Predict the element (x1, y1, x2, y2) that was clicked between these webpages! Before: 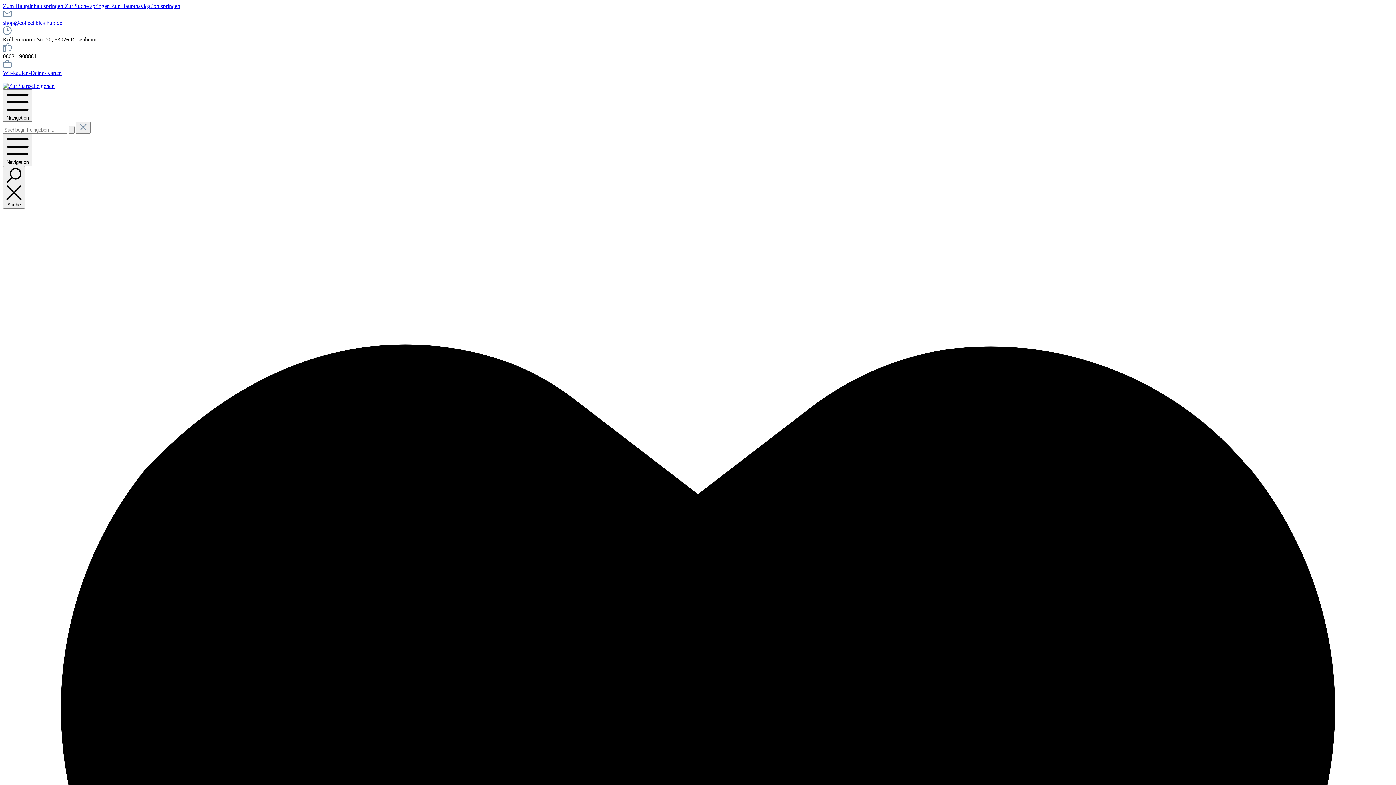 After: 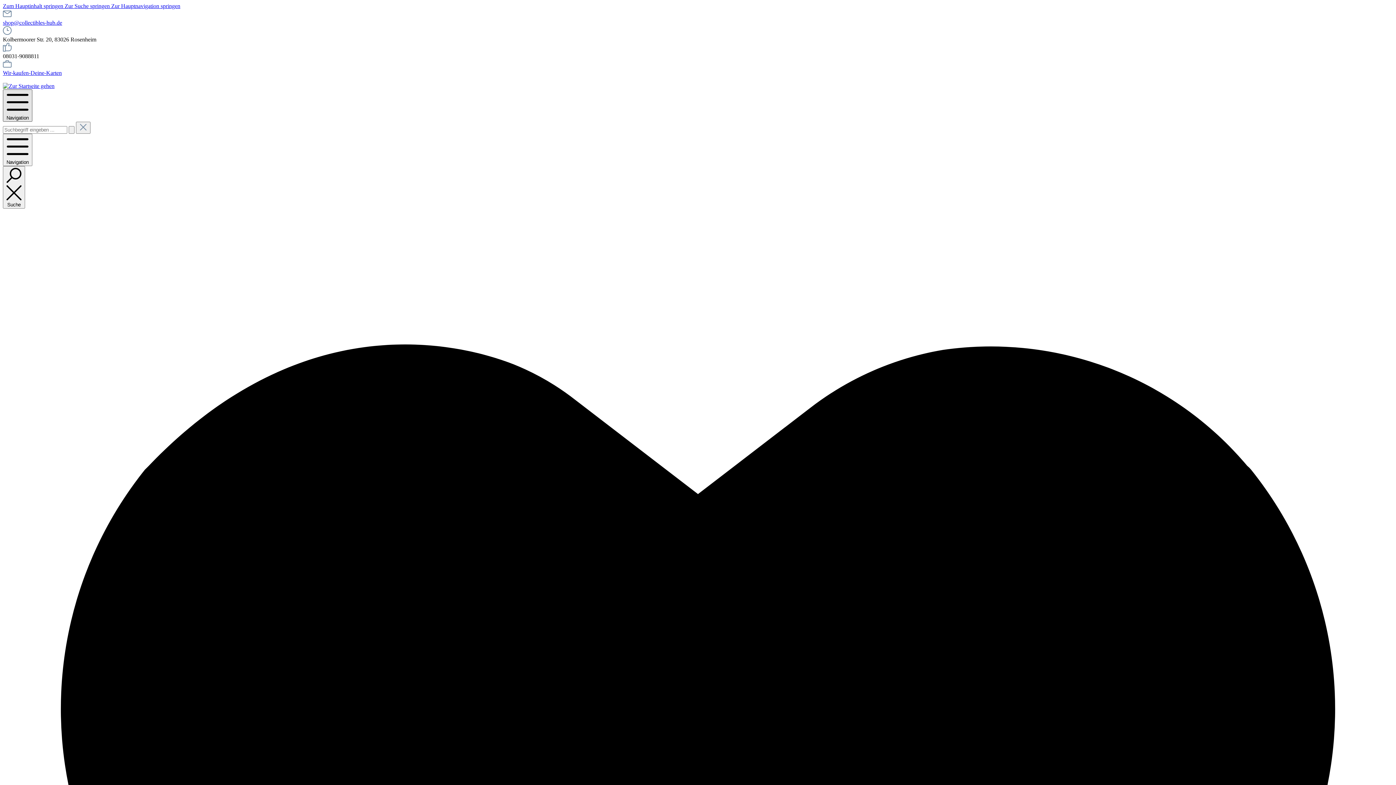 Action: bbox: (2, 89, 32, 121) label: Menü